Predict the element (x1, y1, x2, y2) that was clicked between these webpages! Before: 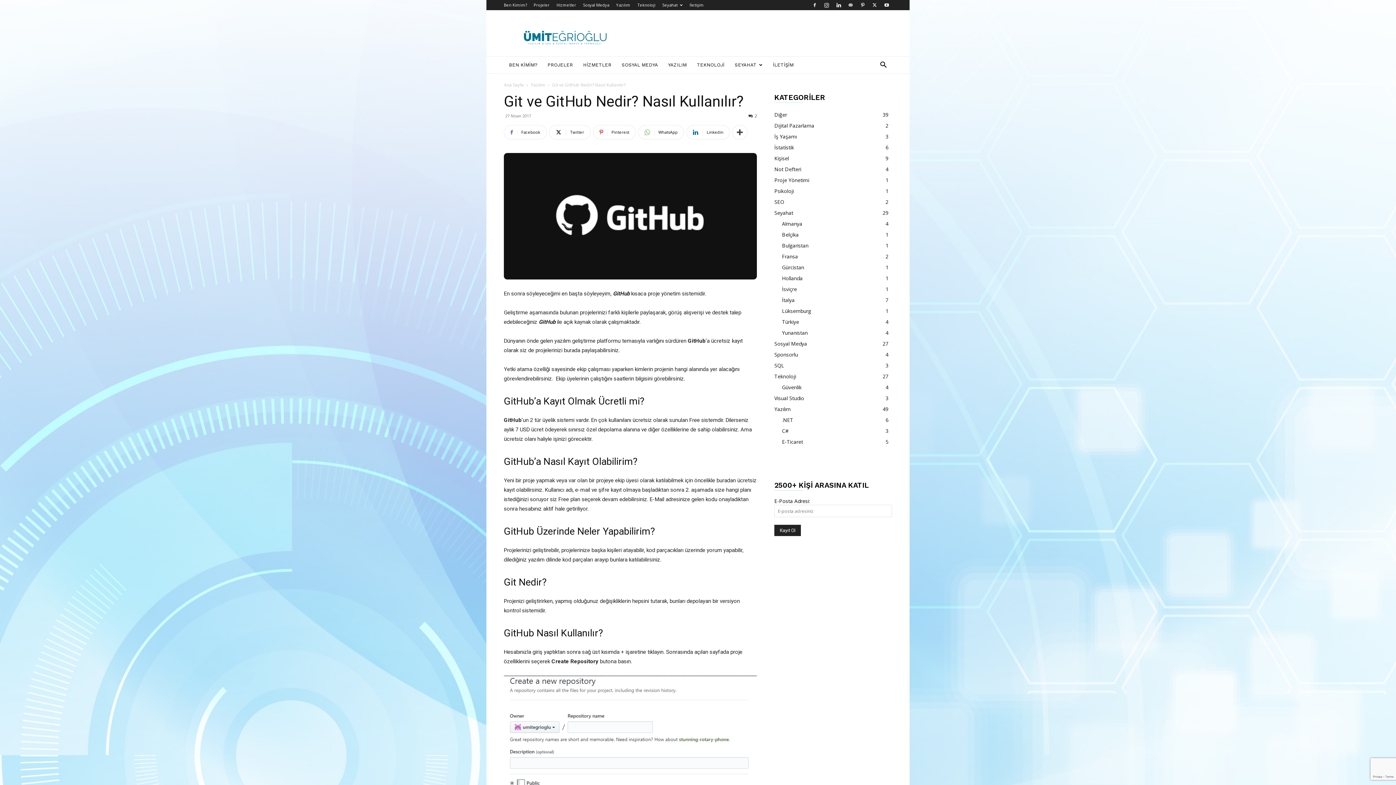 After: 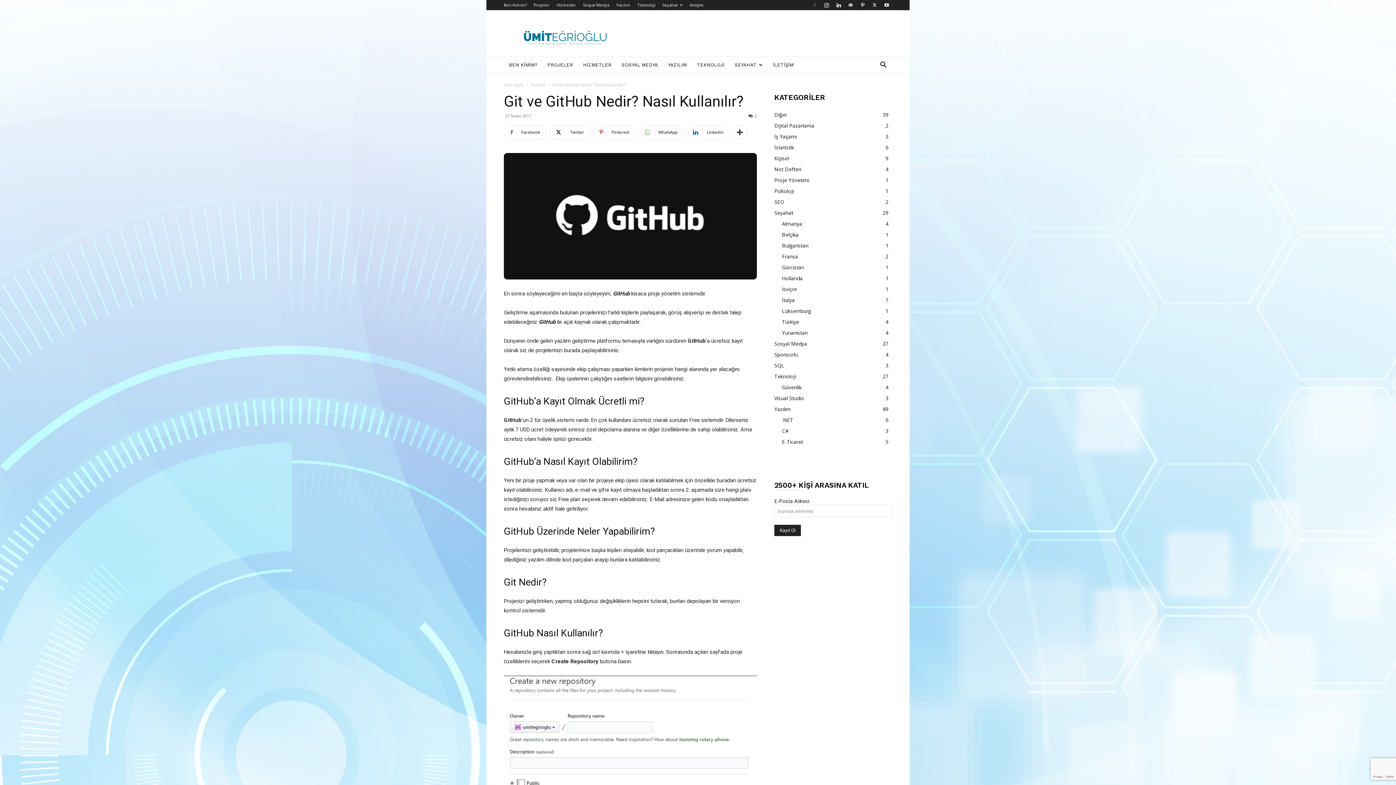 Action: bbox: (809, 0, 820, 10)